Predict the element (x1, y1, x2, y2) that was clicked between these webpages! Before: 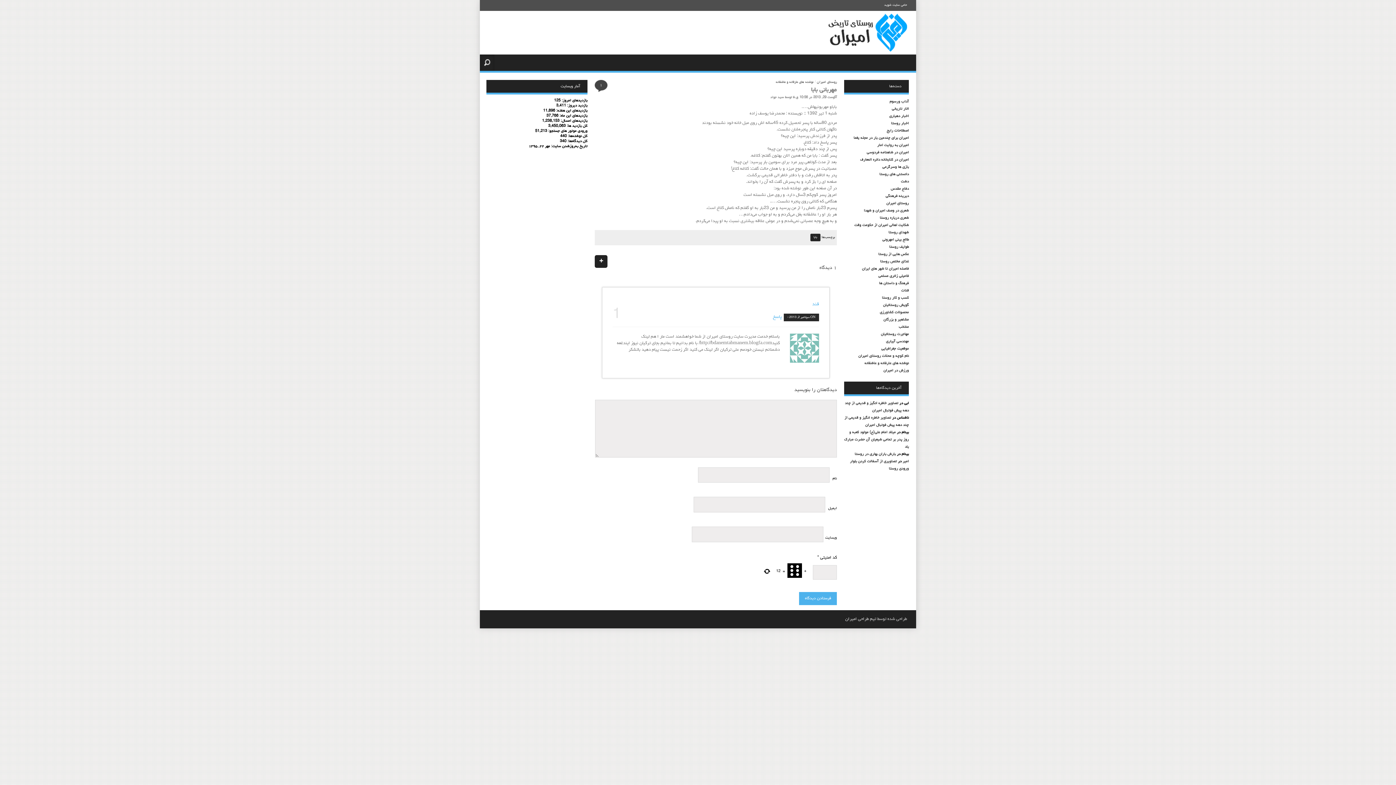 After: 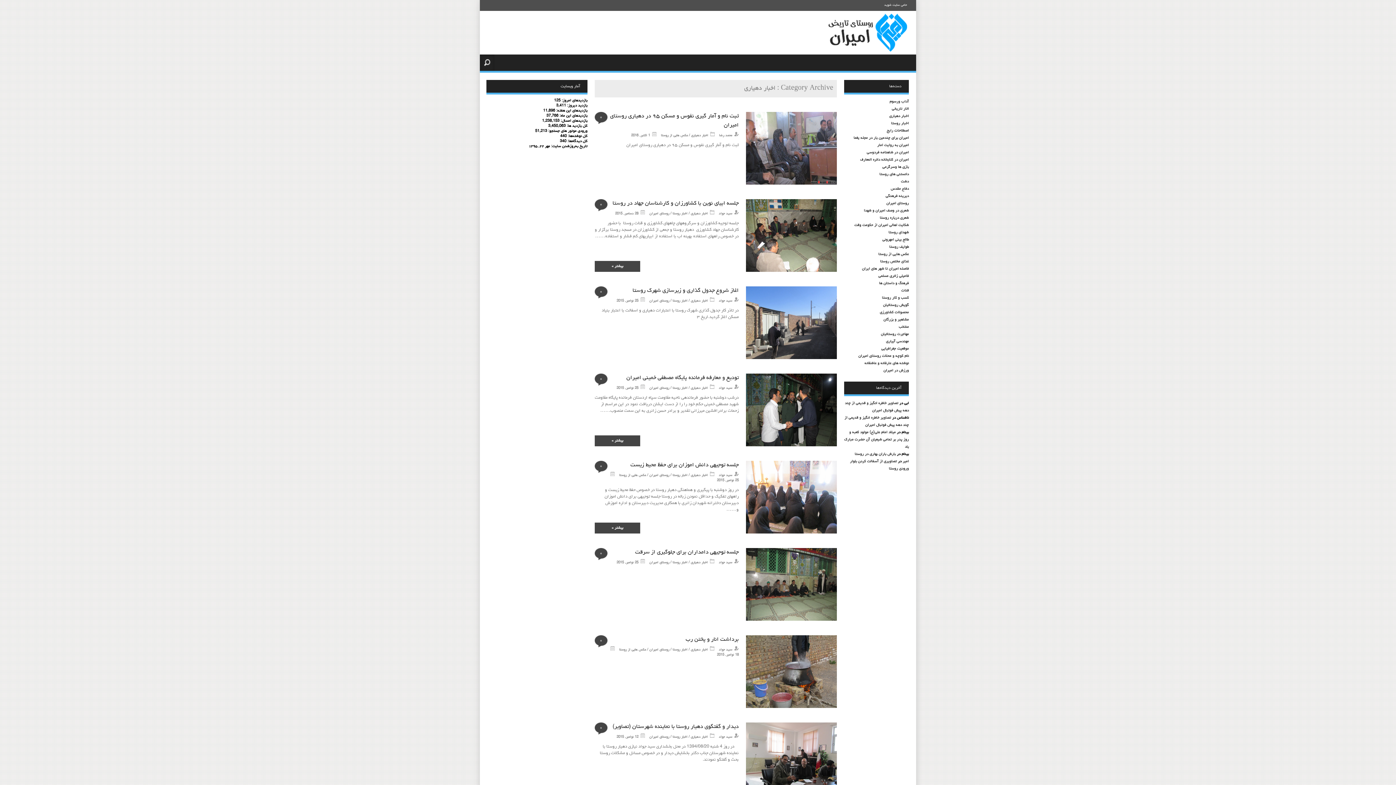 Action: label: اخبار دهیاری bbox: (889, 114, 909, 118)